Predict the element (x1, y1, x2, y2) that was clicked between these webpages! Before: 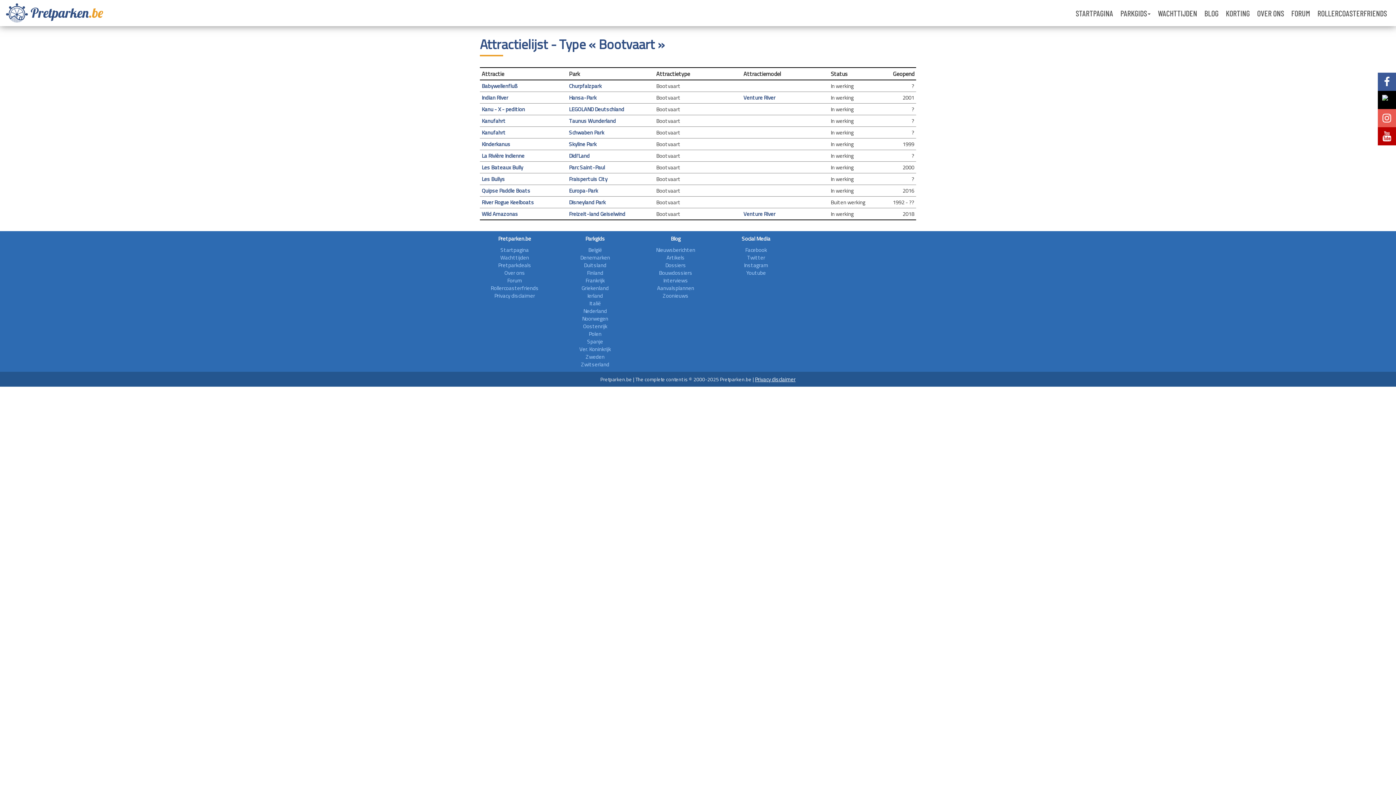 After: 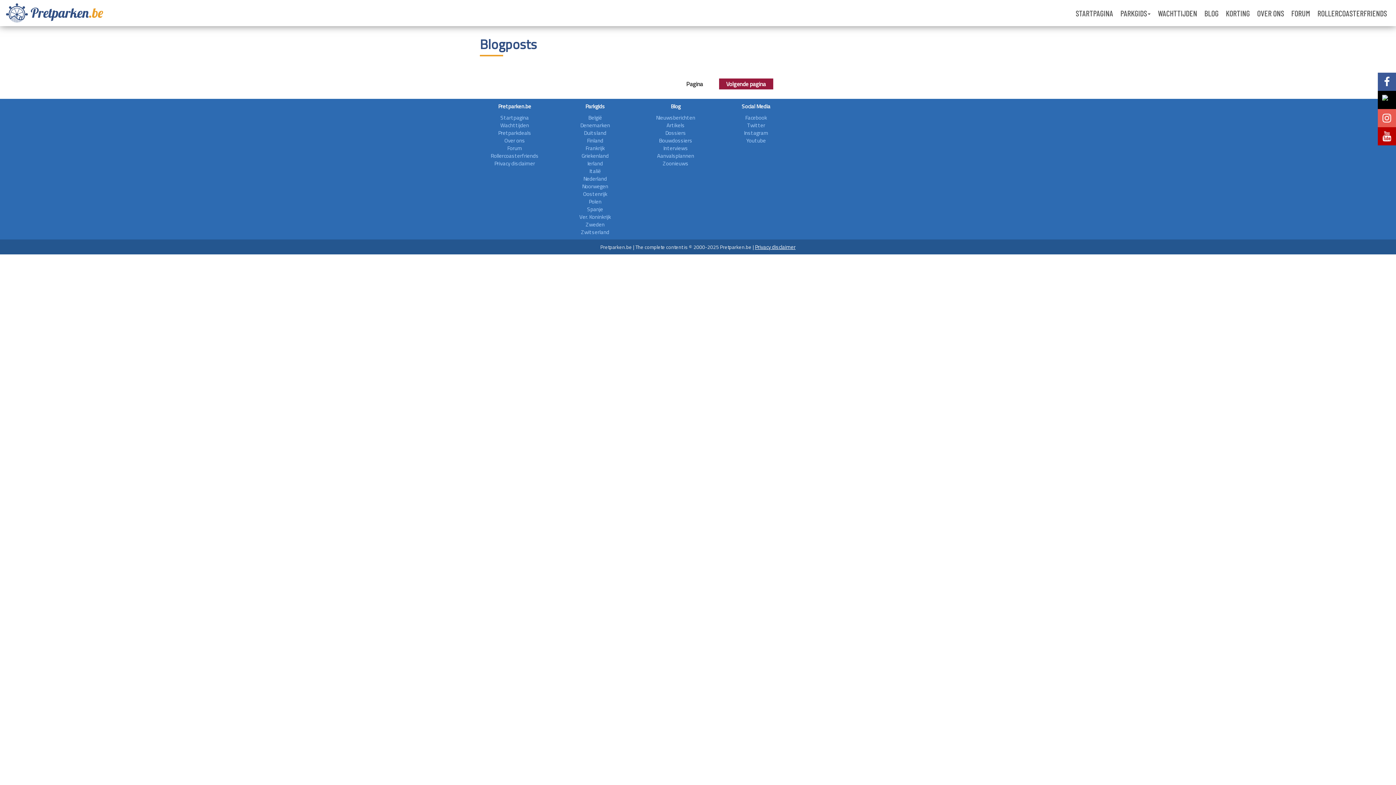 Action: label: Artikels bbox: (666, 253, 684, 261)